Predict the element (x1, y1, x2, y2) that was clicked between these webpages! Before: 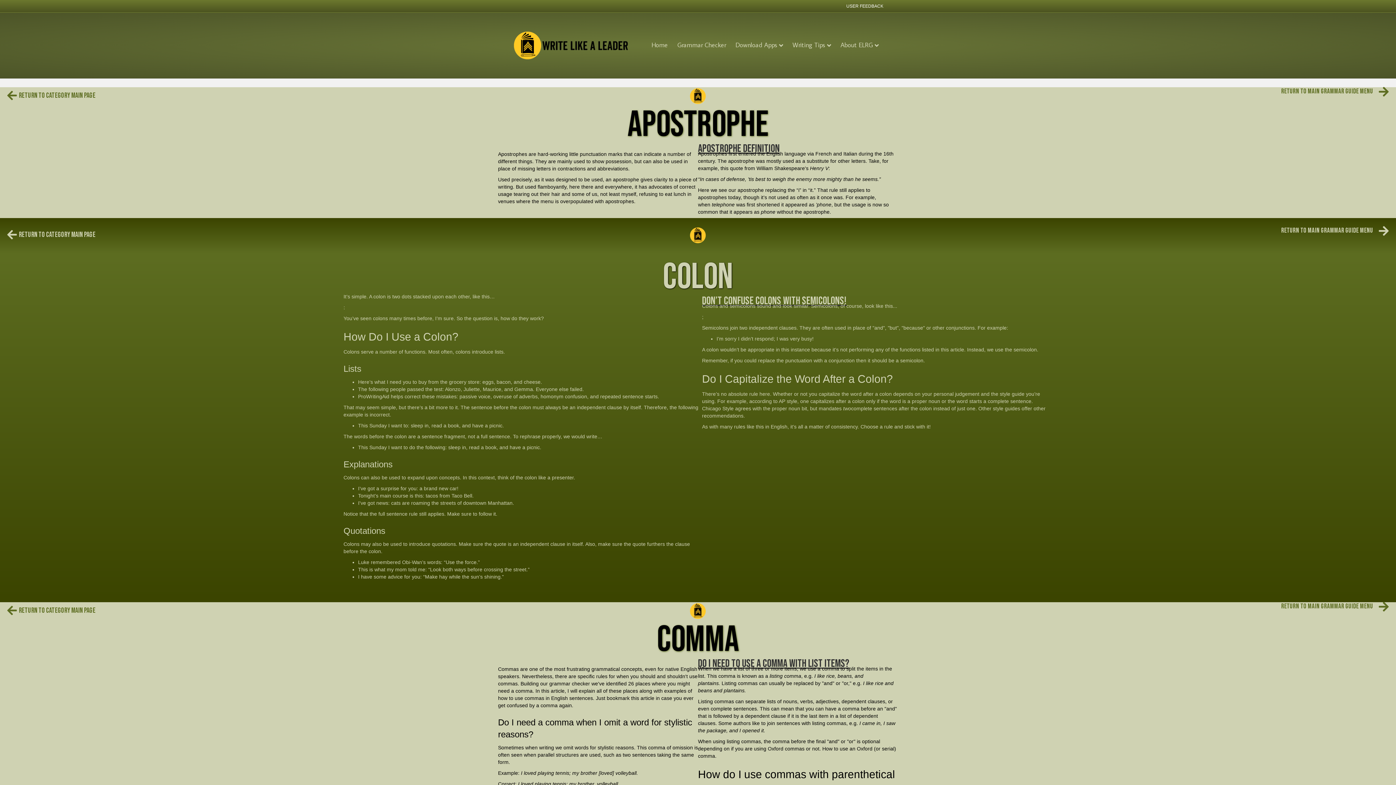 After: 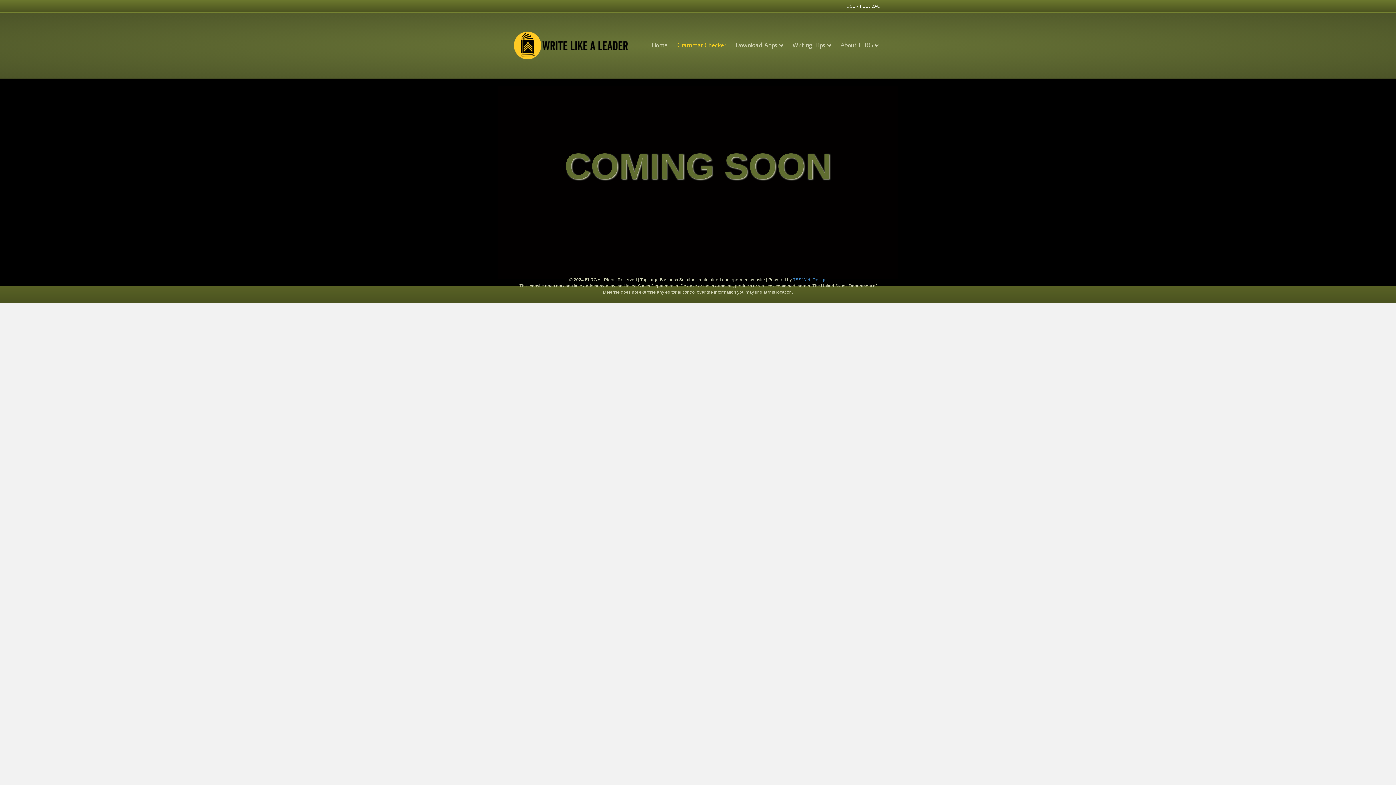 Action: label: Grammar Checker bbox: (672, 34, 730, 54)